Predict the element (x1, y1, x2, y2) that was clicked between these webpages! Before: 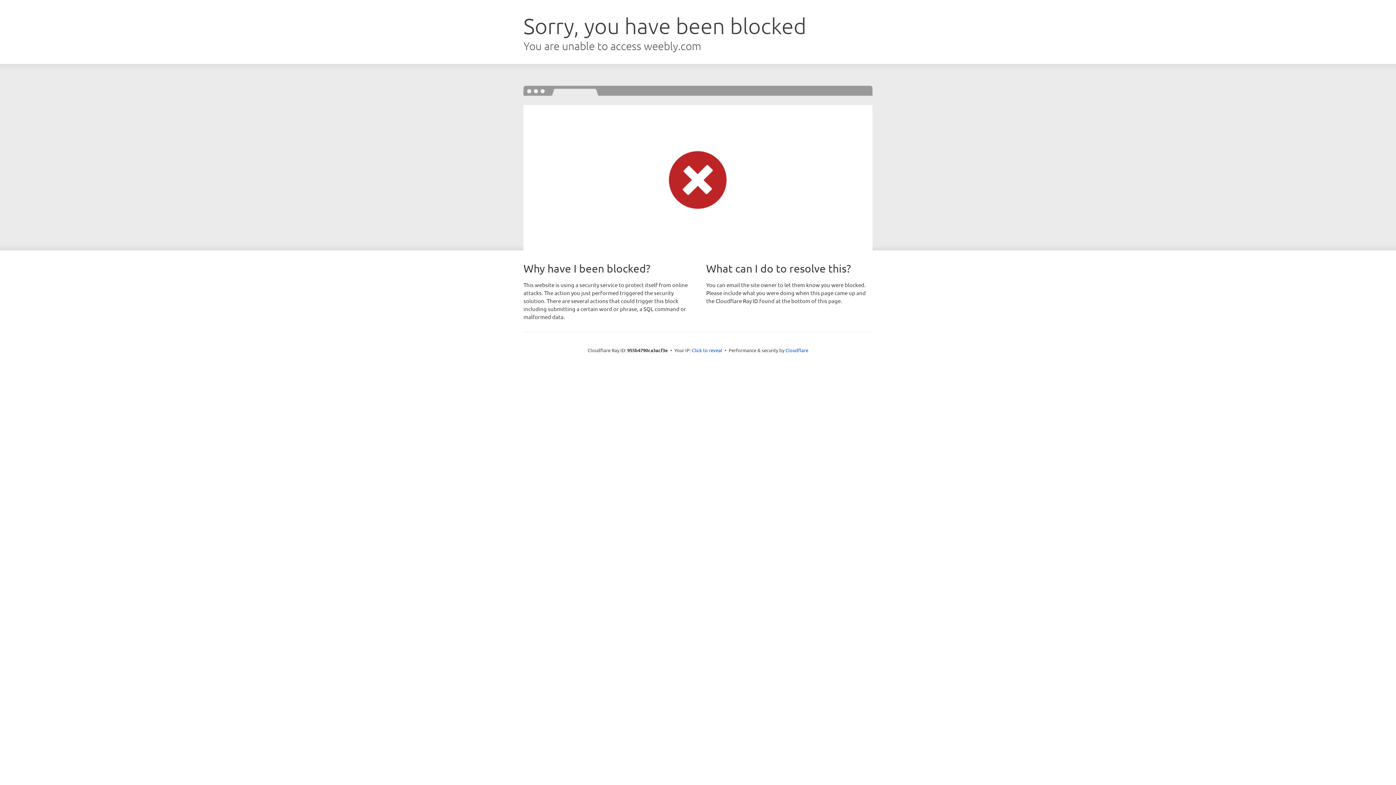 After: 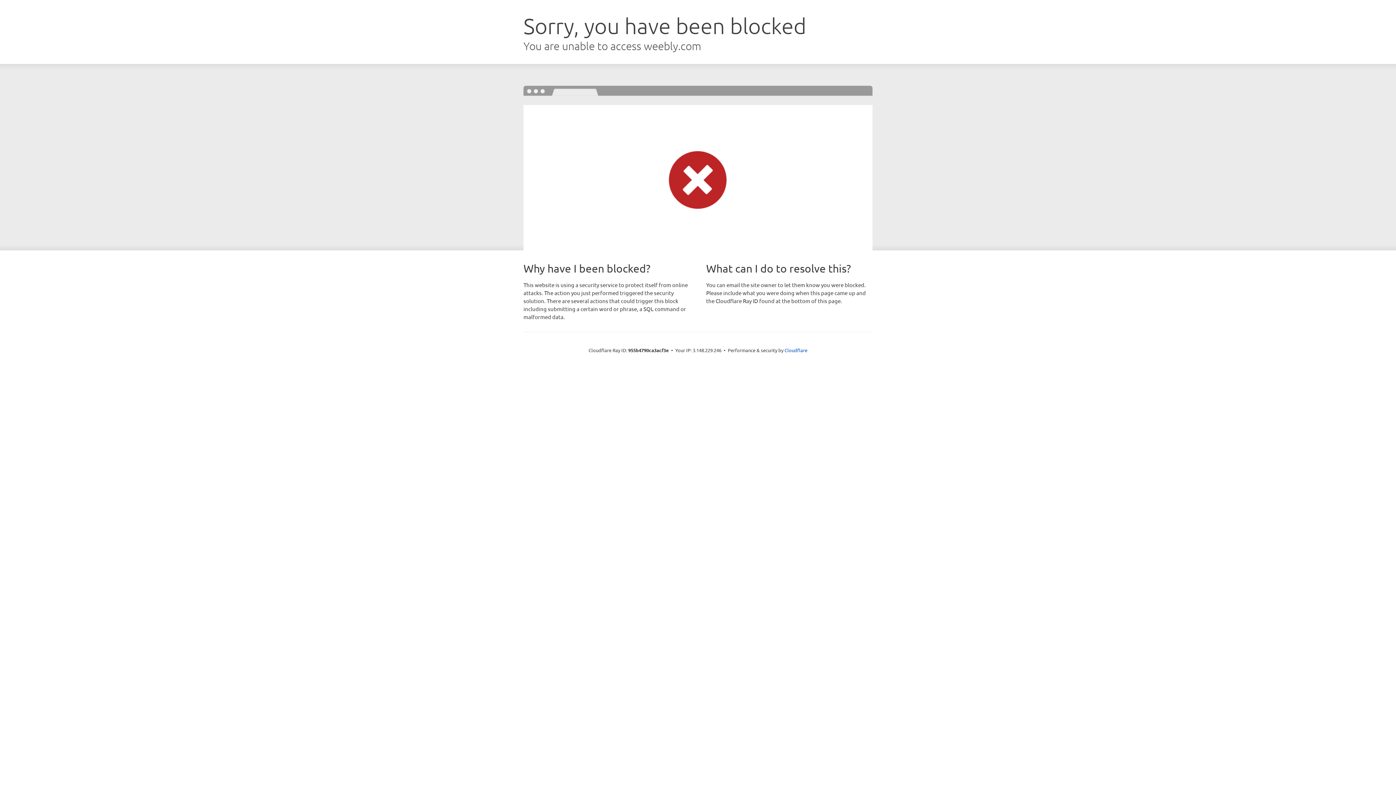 Action: bbox: (692, 346, 722, 353) label: Click to reveal